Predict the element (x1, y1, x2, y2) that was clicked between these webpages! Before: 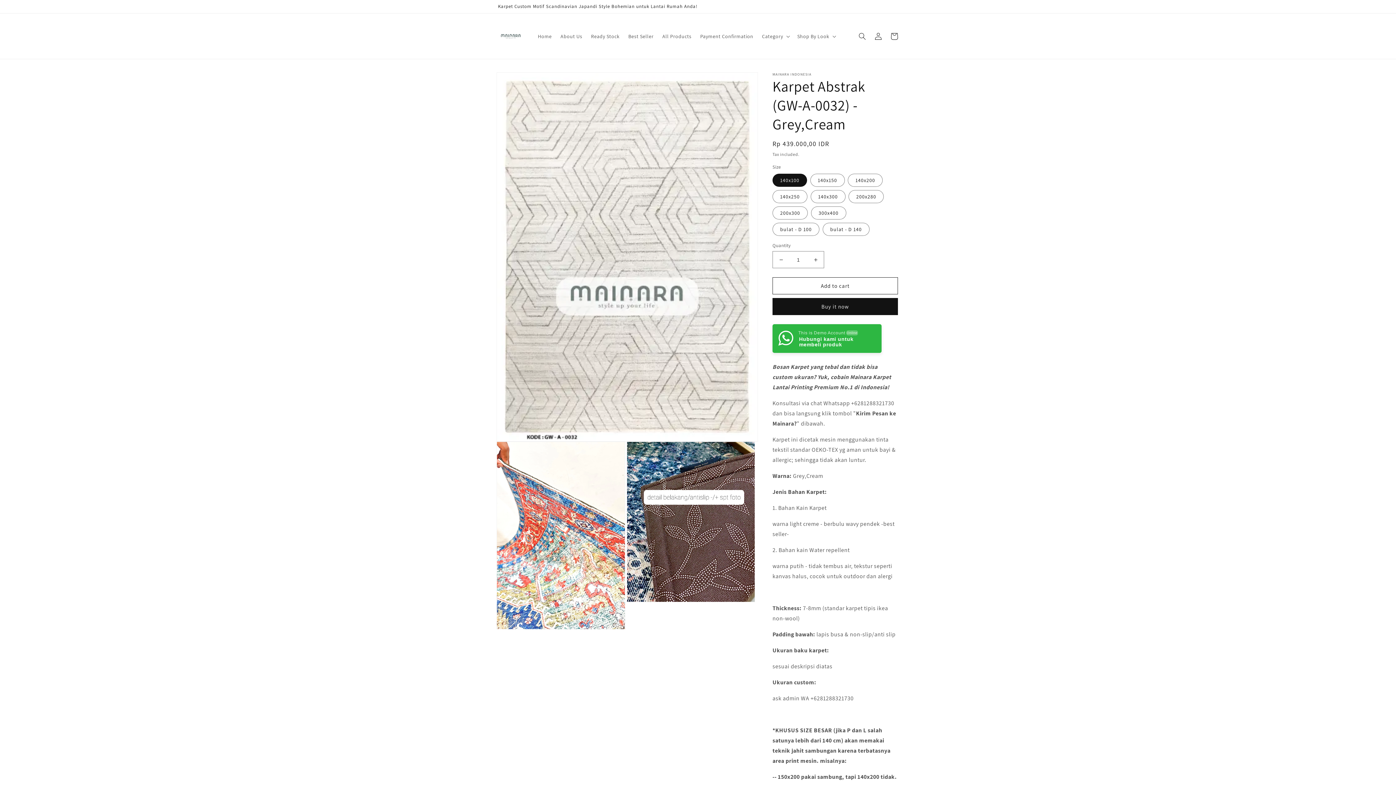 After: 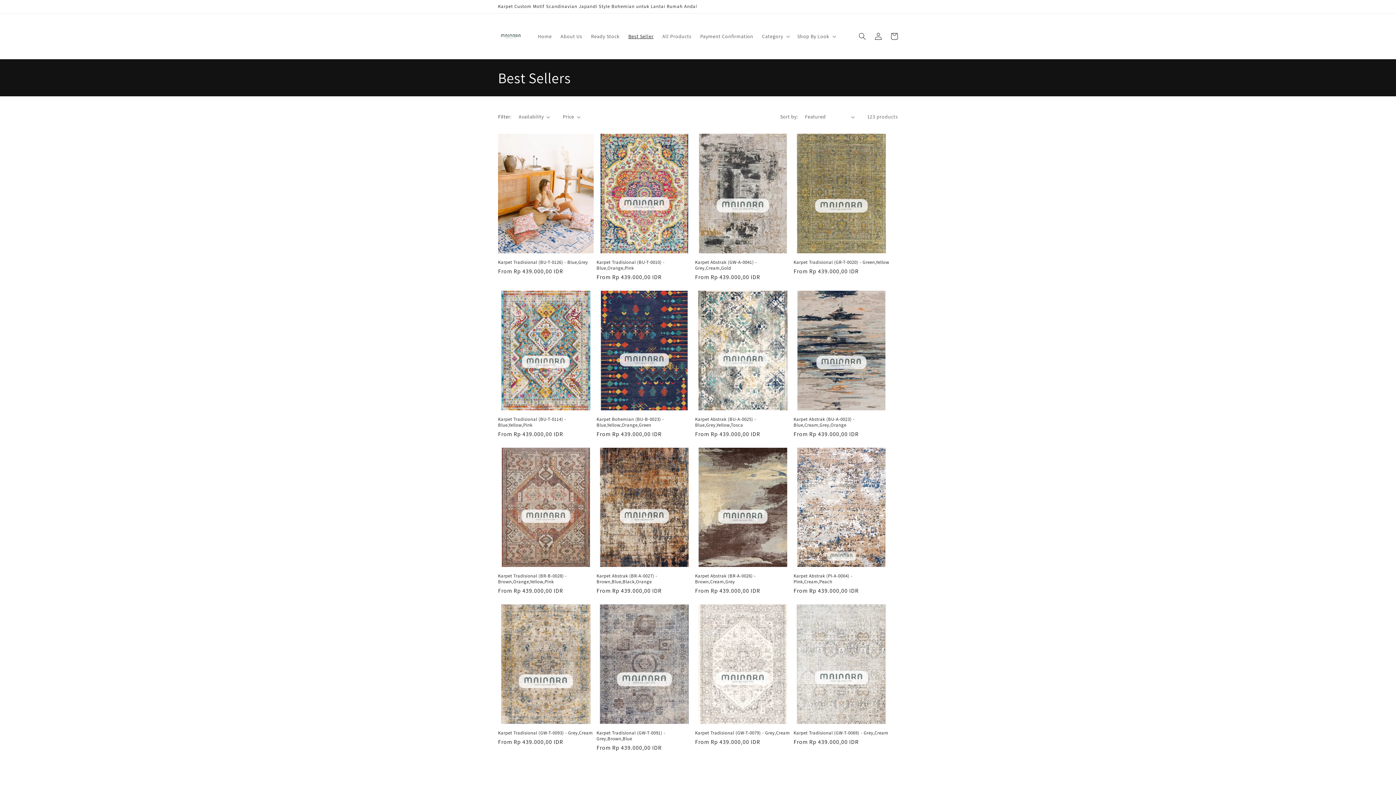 Action: bbox: (624, 28, 658, 43) label: Best Seller